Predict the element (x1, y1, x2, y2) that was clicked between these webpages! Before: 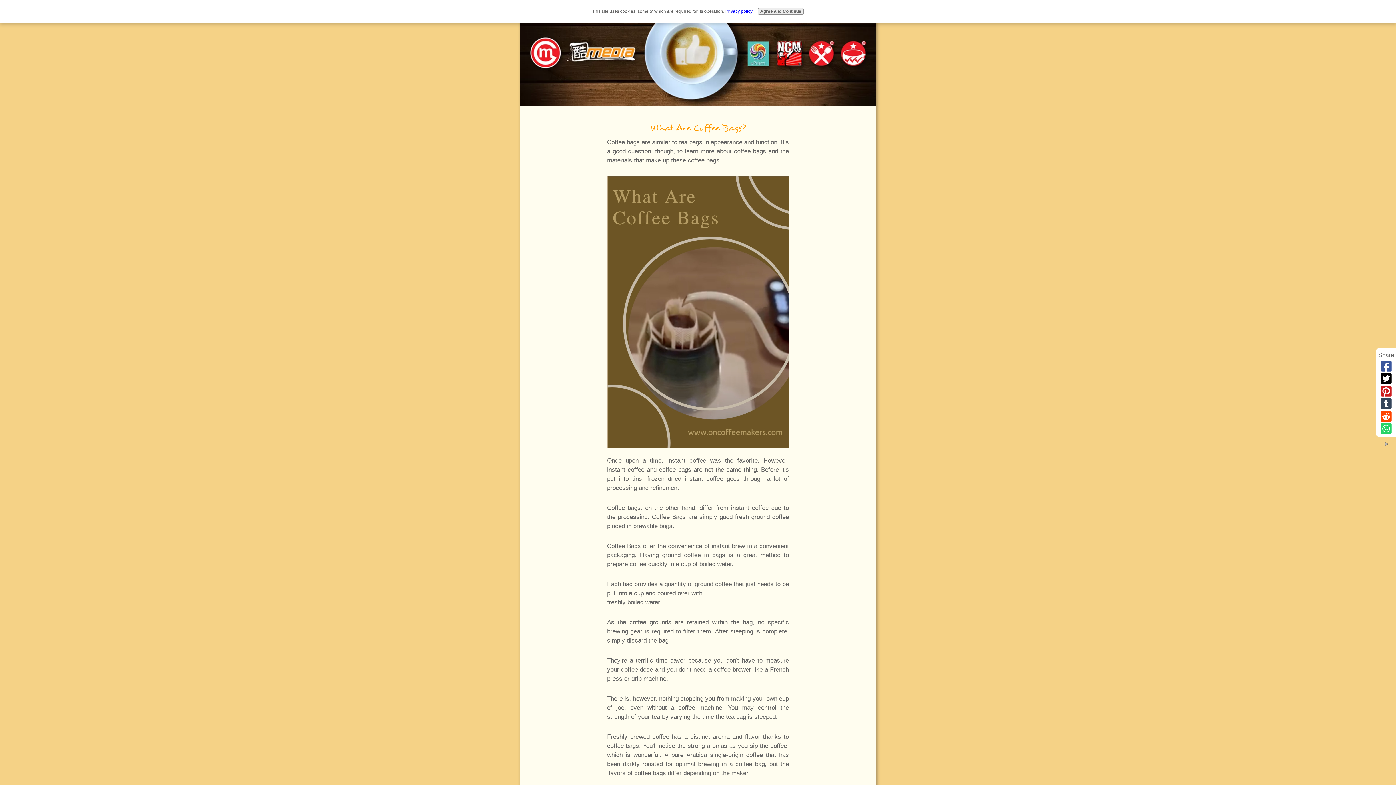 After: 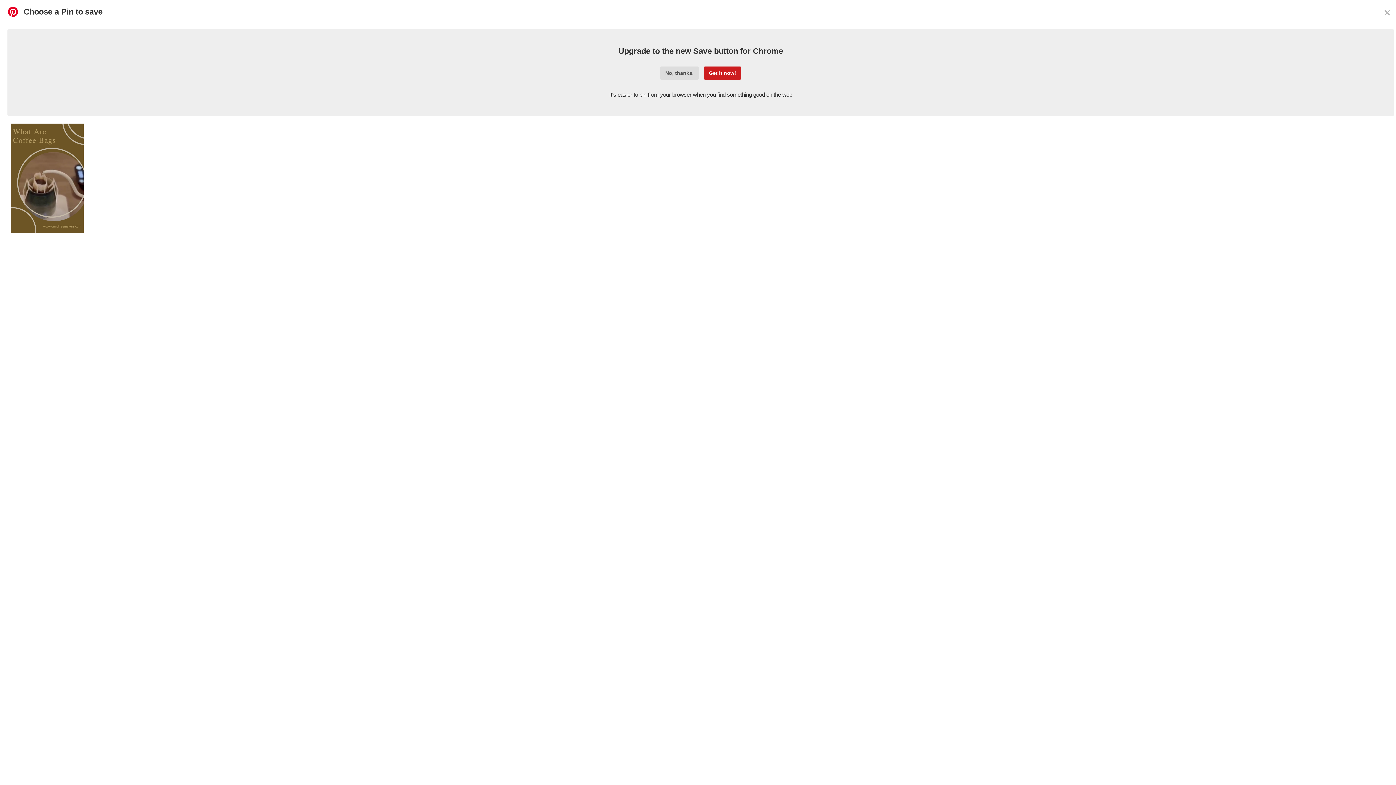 Action: bbox: (1378, 384, 1394, 397)